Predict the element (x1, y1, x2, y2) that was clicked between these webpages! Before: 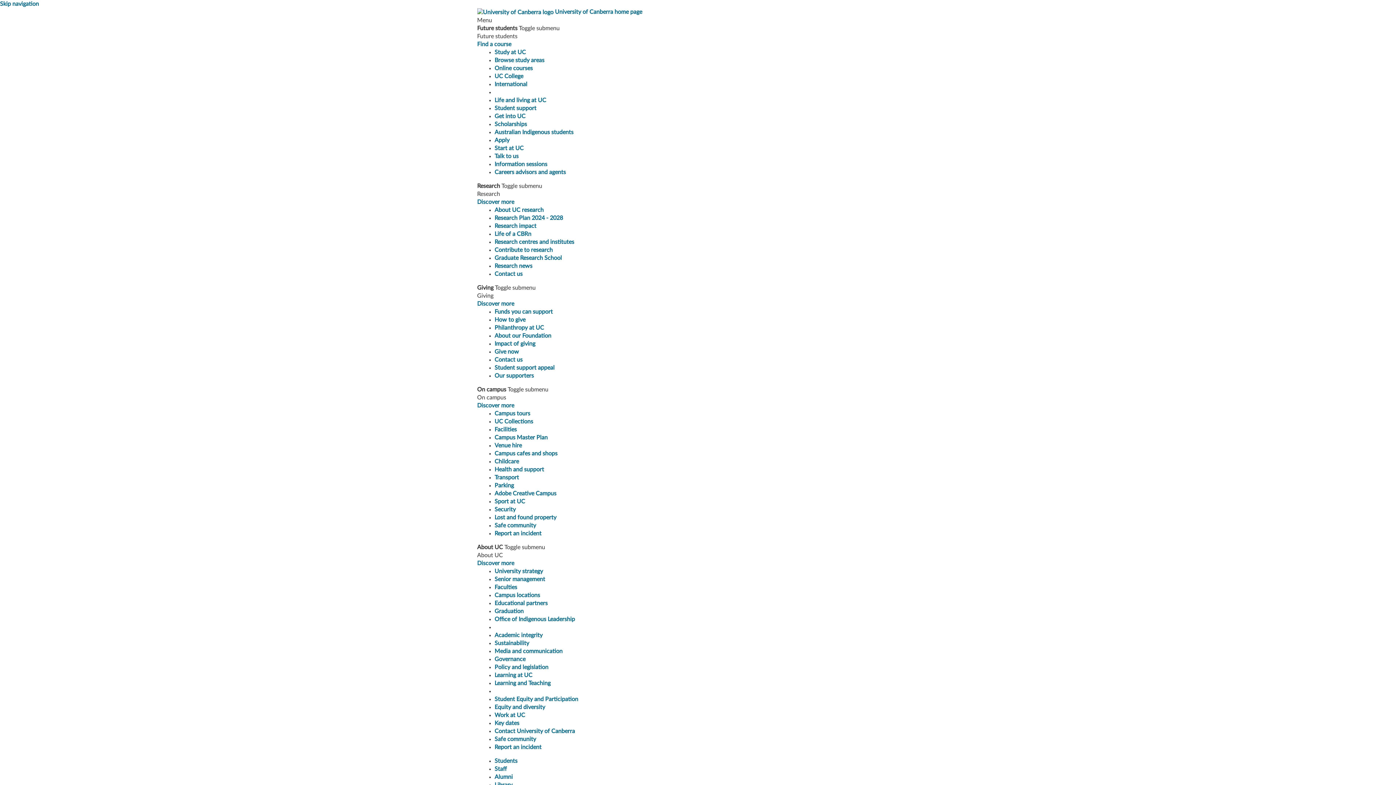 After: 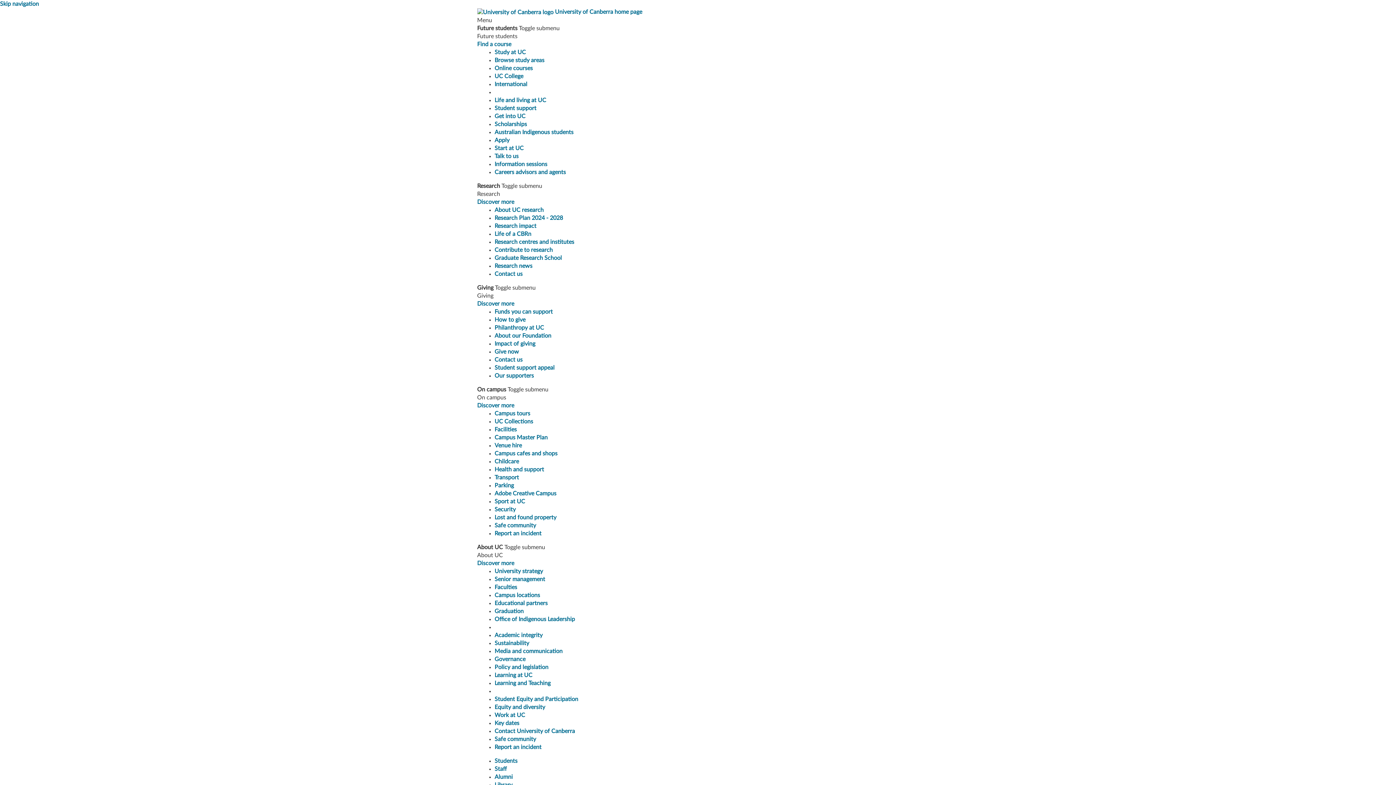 Action: bbox: (494, 49, 526, 55) label: Study at UC